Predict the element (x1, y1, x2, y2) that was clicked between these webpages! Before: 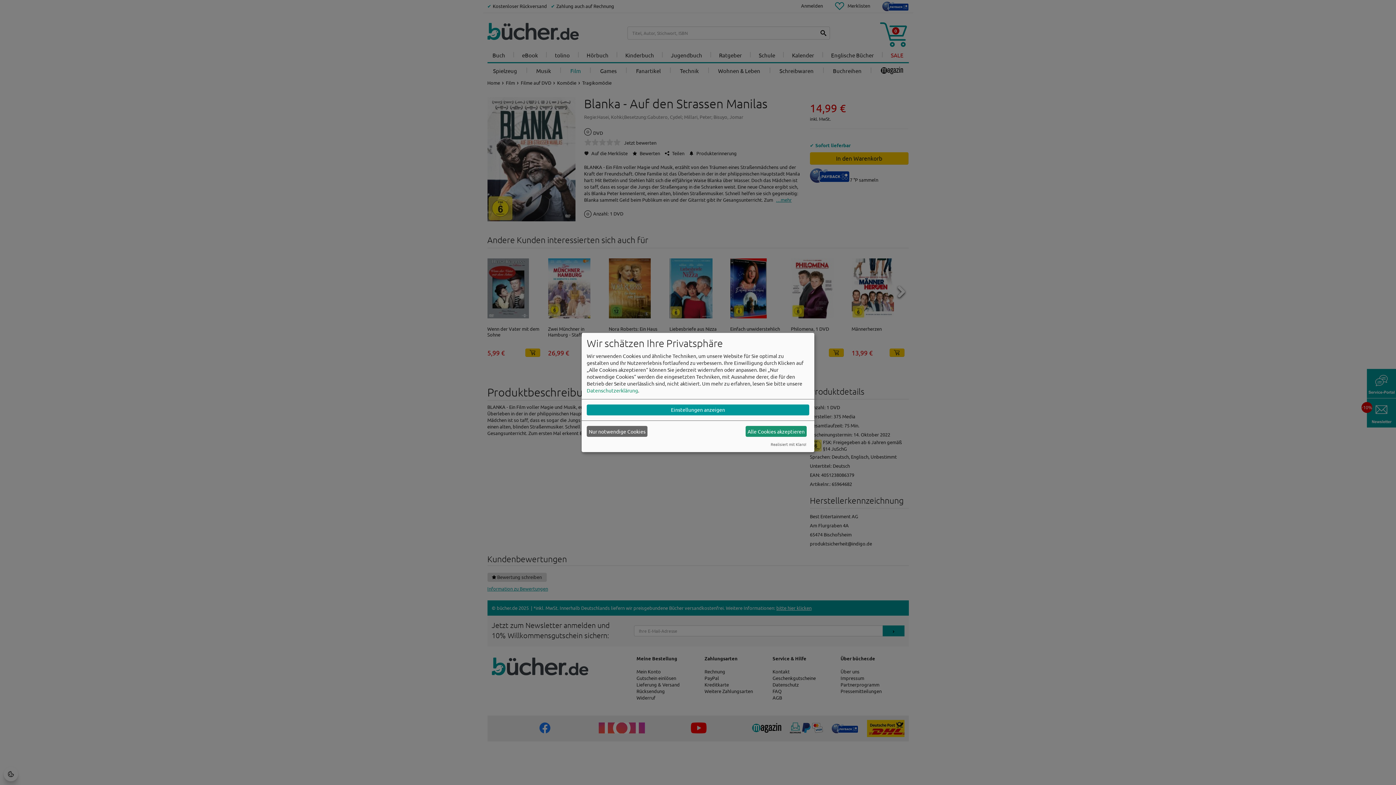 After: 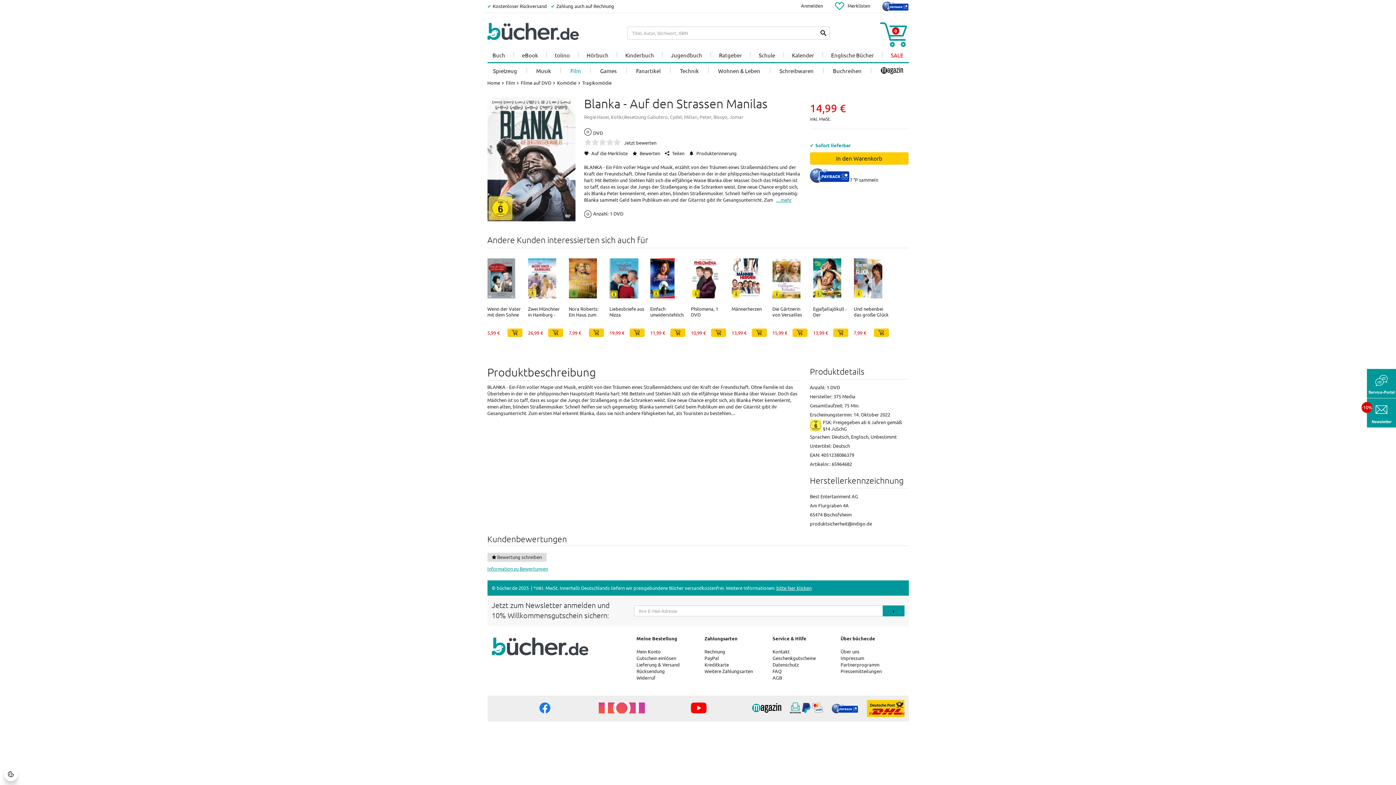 Action: label: Nur notwendige Cookies bbox: (586, 426, 647, 437)